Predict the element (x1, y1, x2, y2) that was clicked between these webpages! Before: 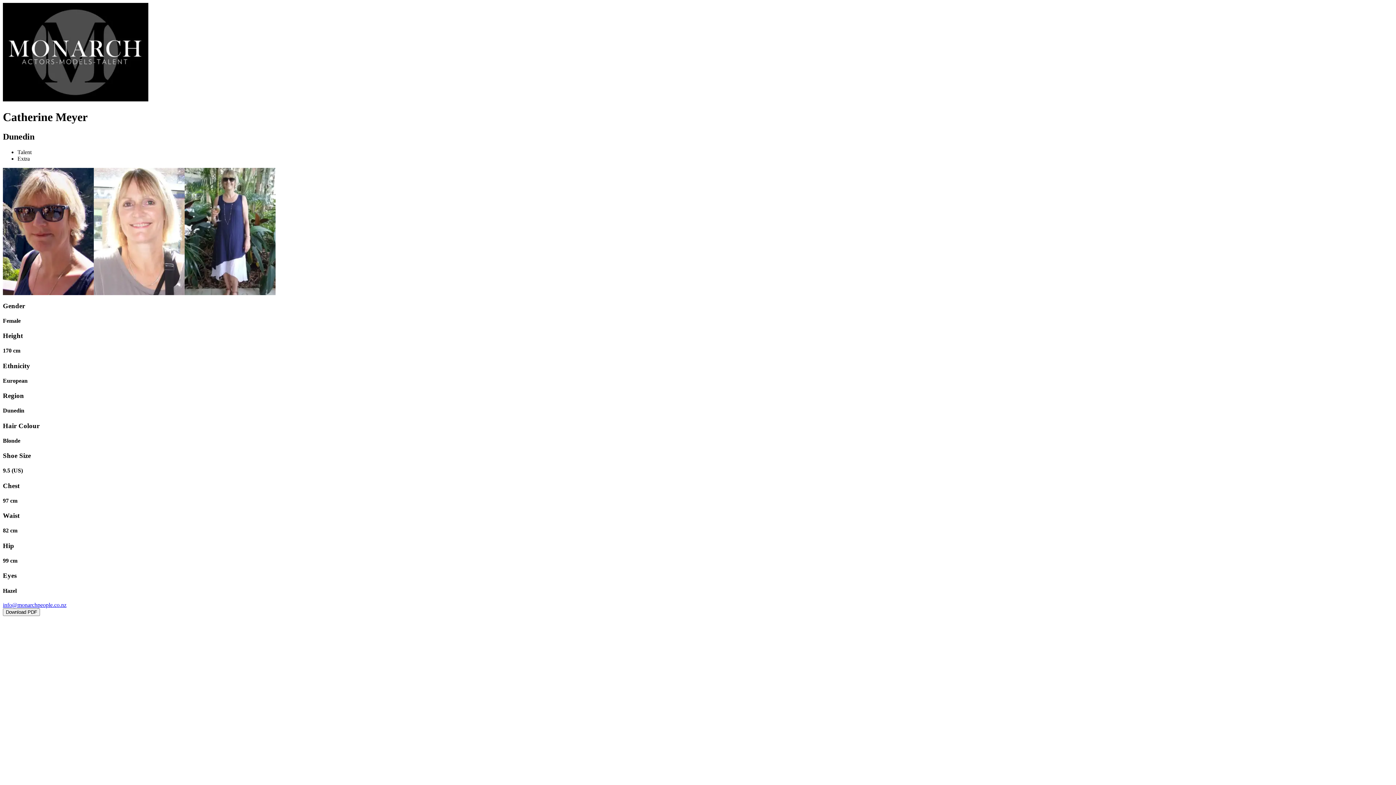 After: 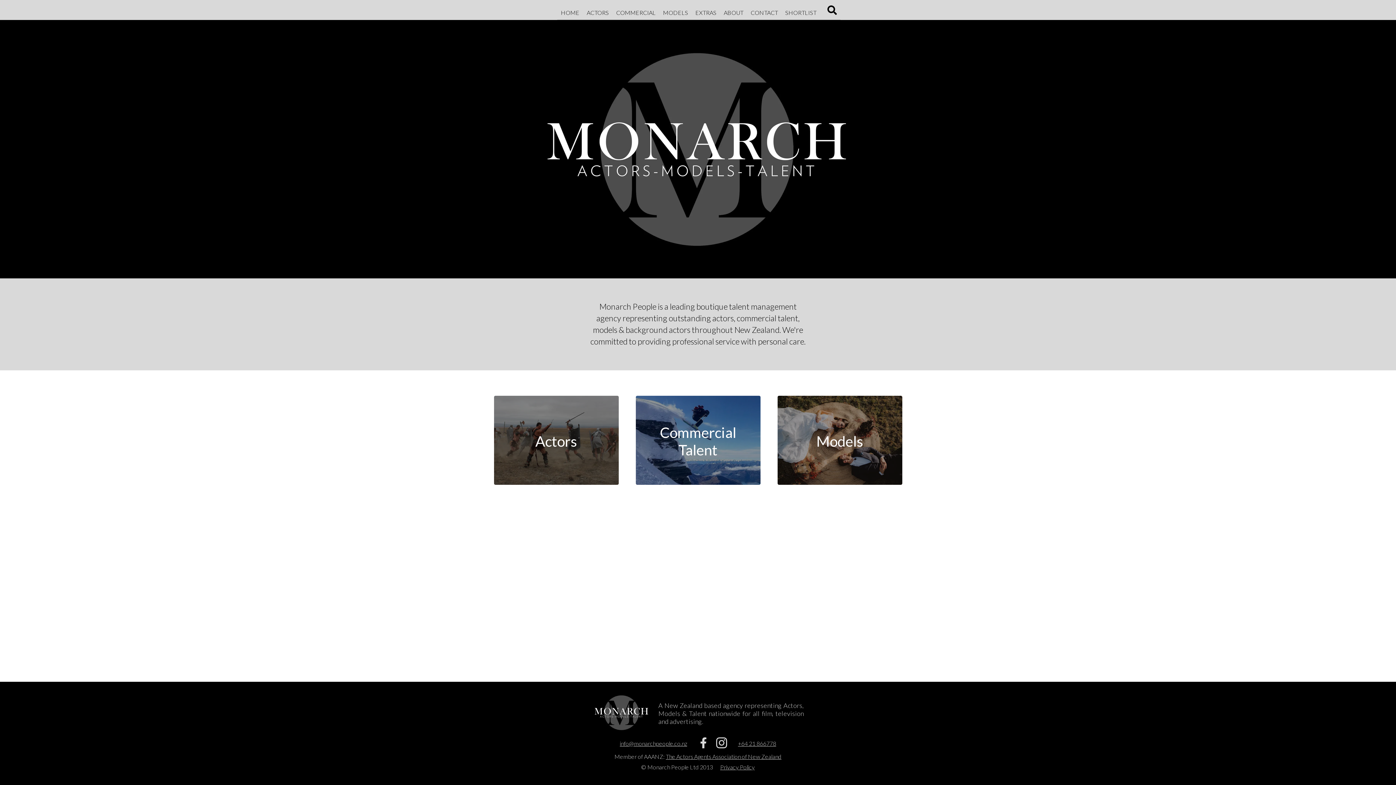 Action: bbox: (2, 96, 148, 102) label: Home